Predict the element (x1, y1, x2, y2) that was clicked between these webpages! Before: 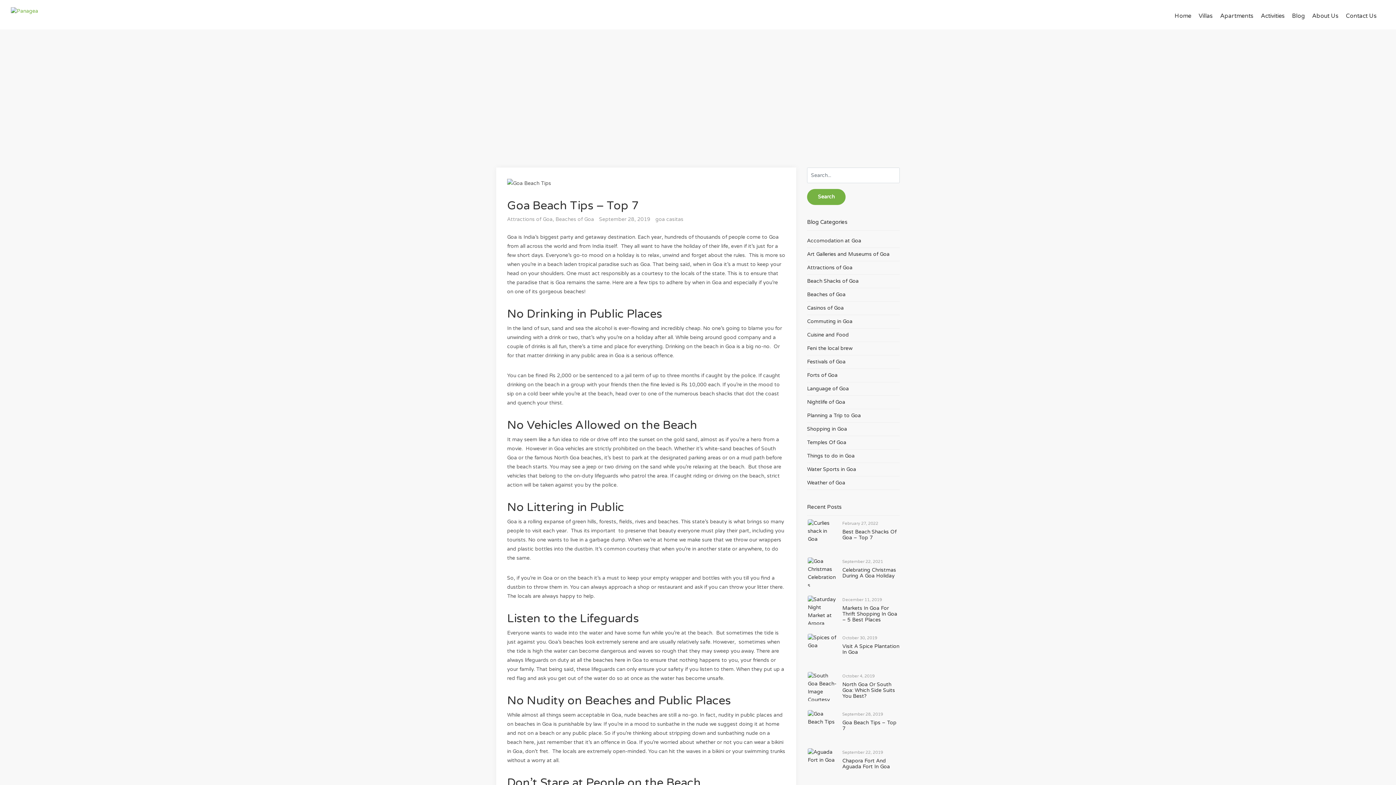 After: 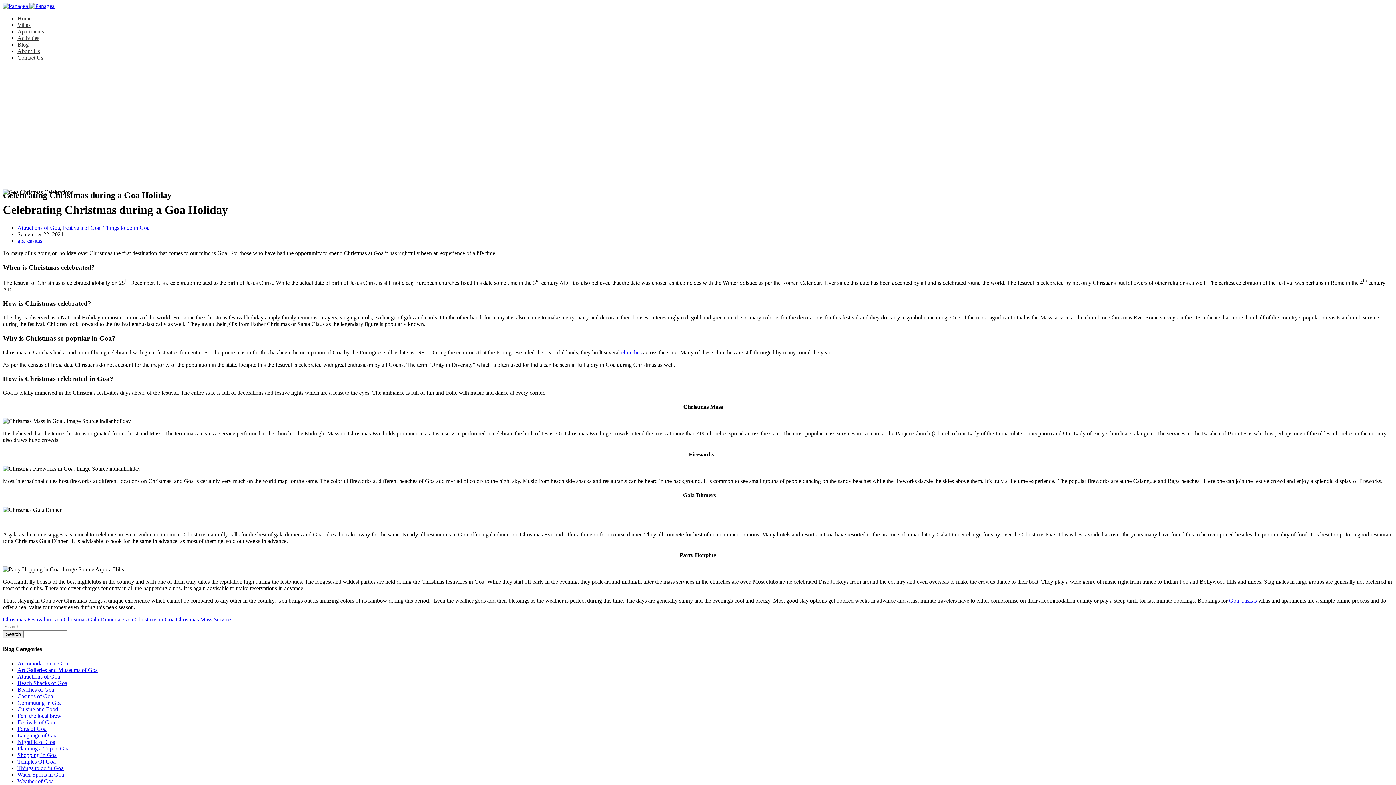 Action: bbox: (808, 570, 837, 576)